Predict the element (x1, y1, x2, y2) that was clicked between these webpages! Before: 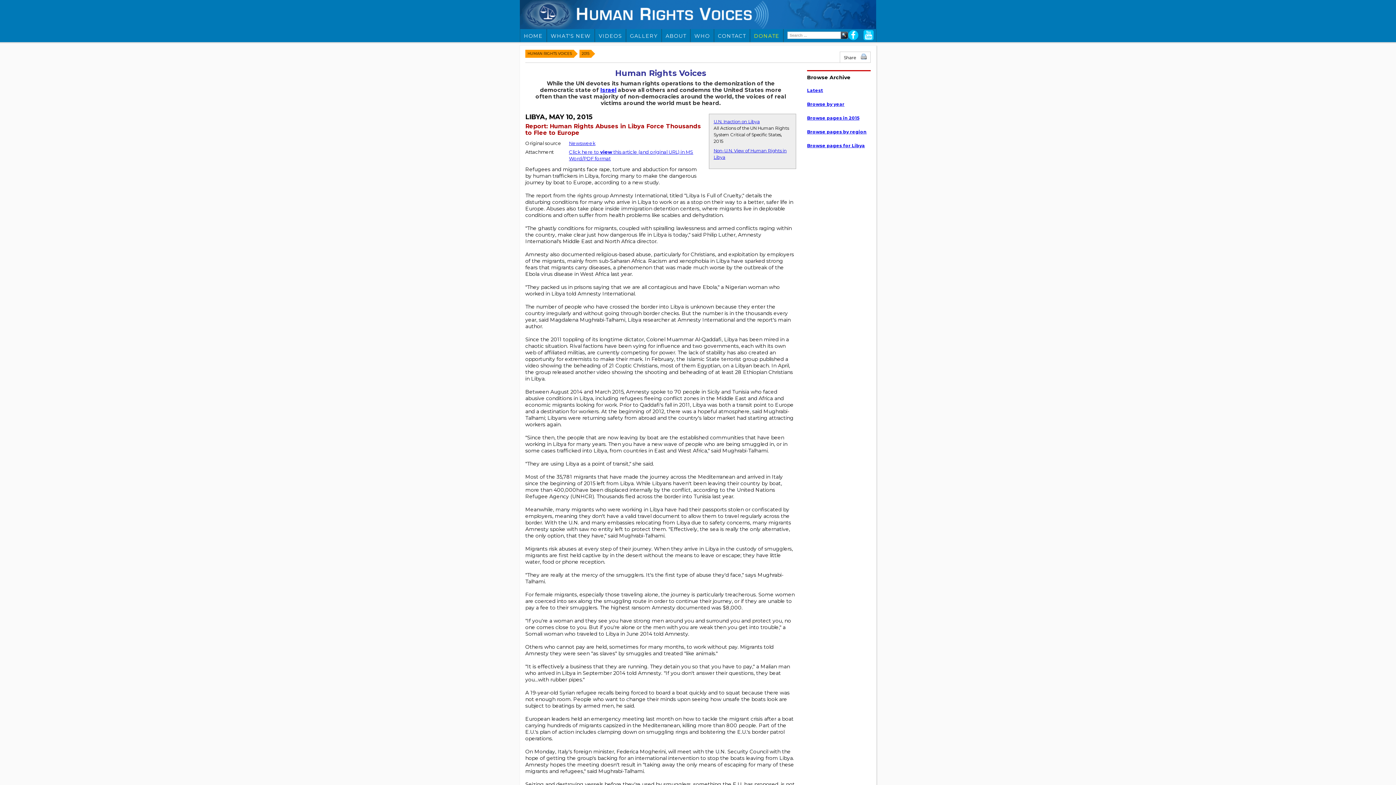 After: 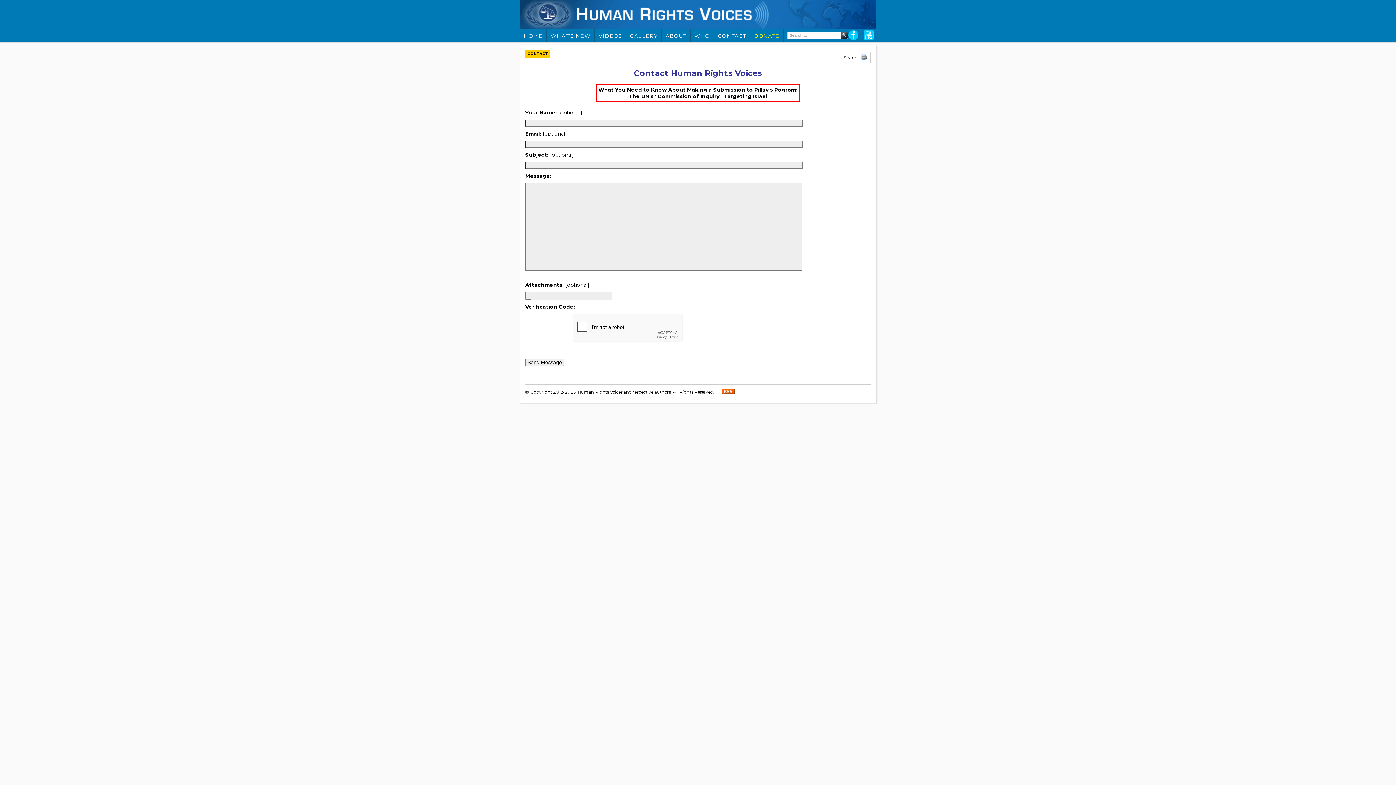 Action: bbox: (714, 28, 750, 42) label: CONTACT